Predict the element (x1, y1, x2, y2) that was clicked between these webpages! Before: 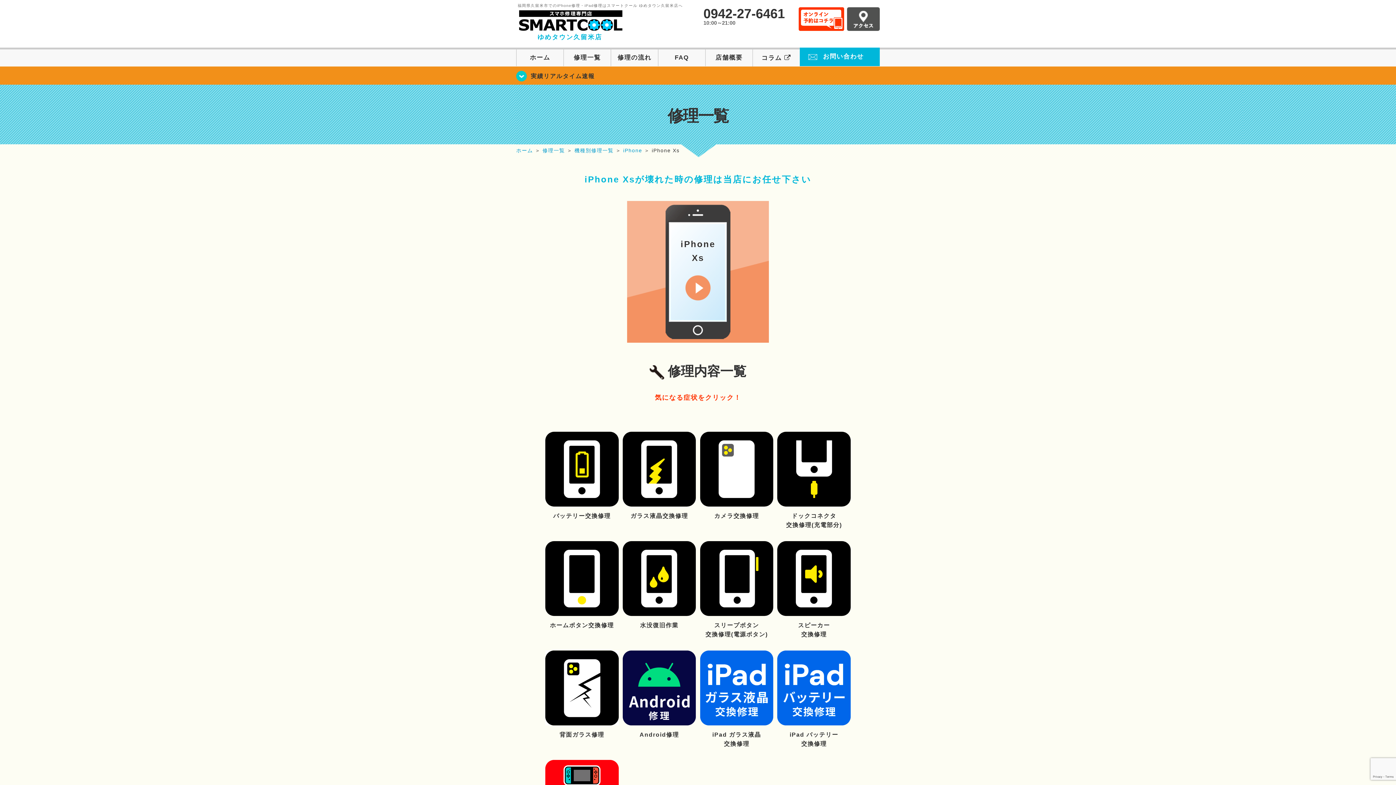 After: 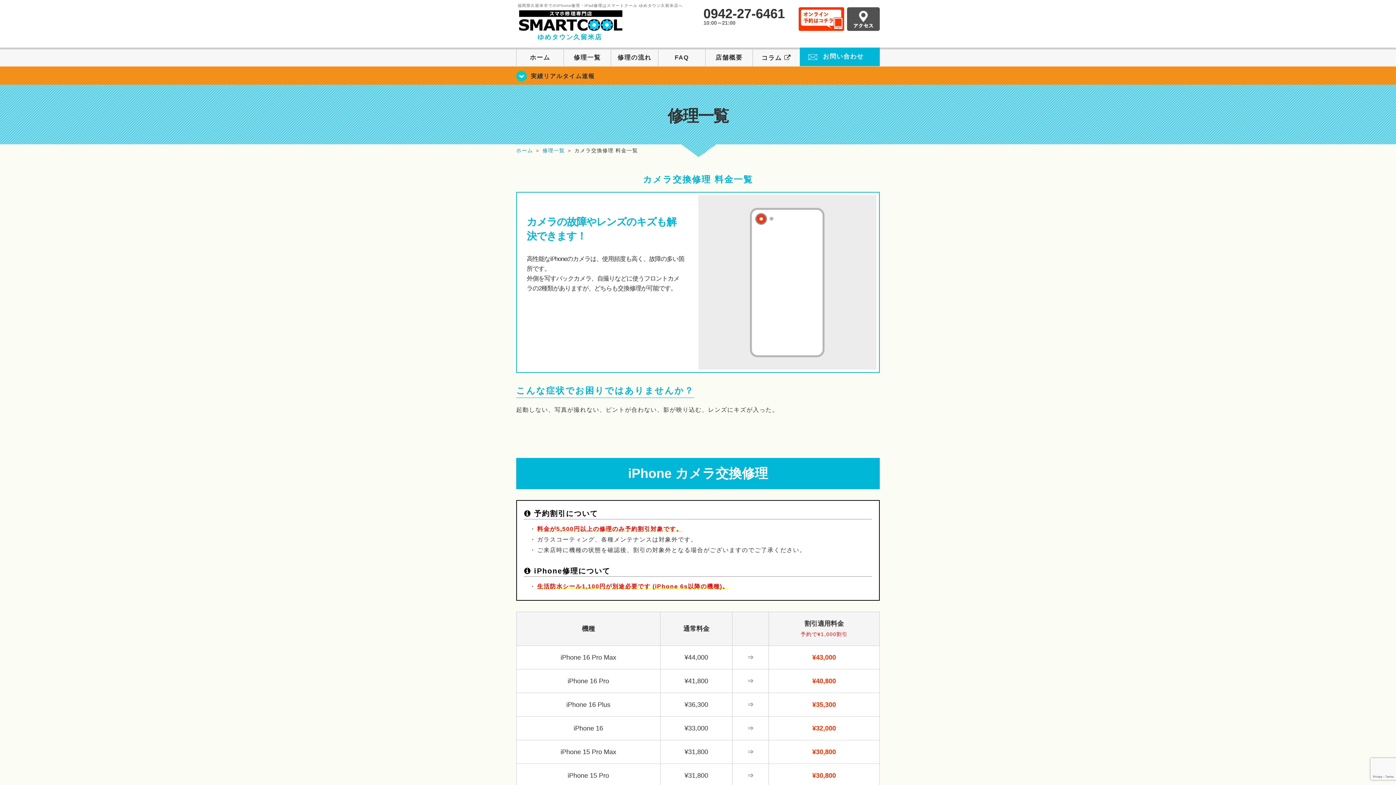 Action: label: カメラ交換修理 bbox: (700, 432, 773, 520)